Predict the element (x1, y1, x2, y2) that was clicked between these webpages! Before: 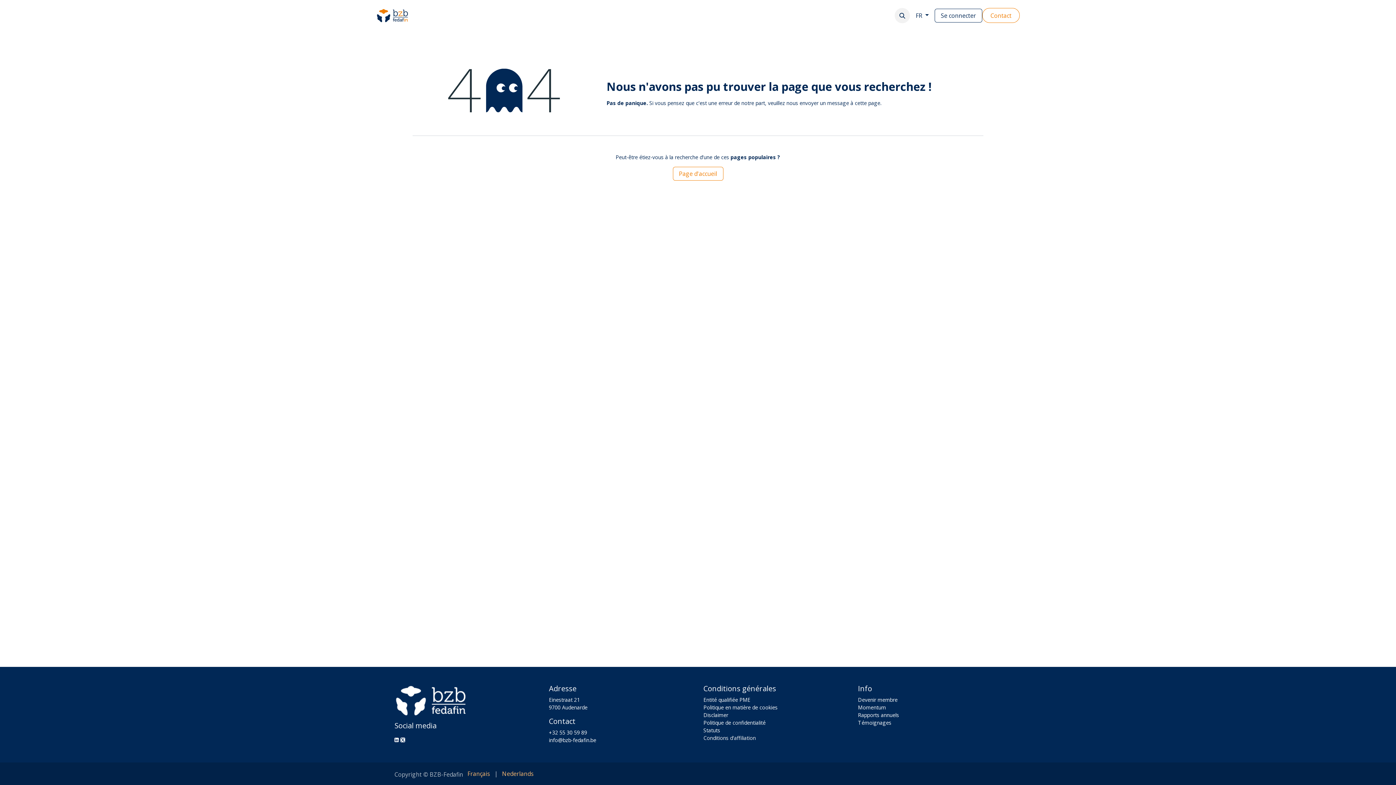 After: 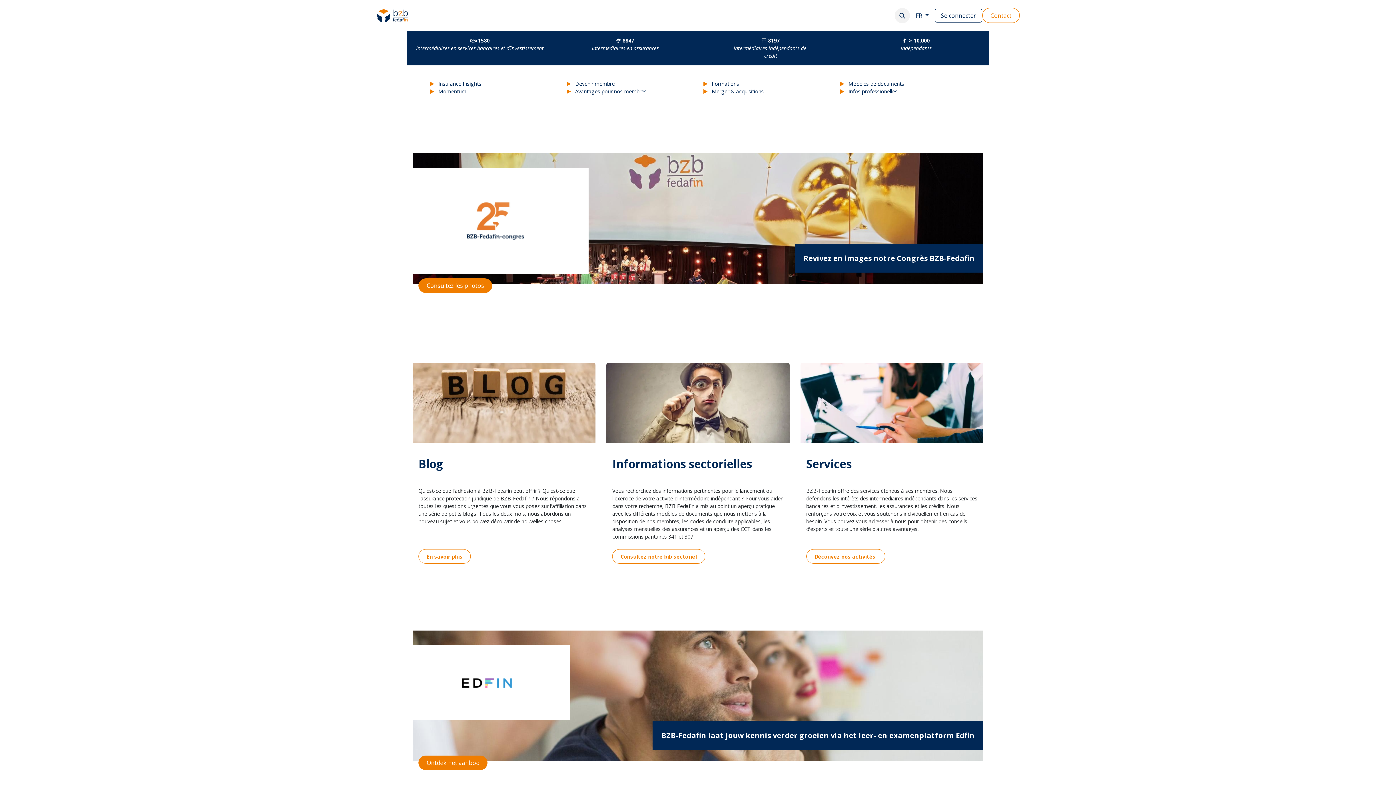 Action: label: Accueil bbox: (454, 8, 477, 22)